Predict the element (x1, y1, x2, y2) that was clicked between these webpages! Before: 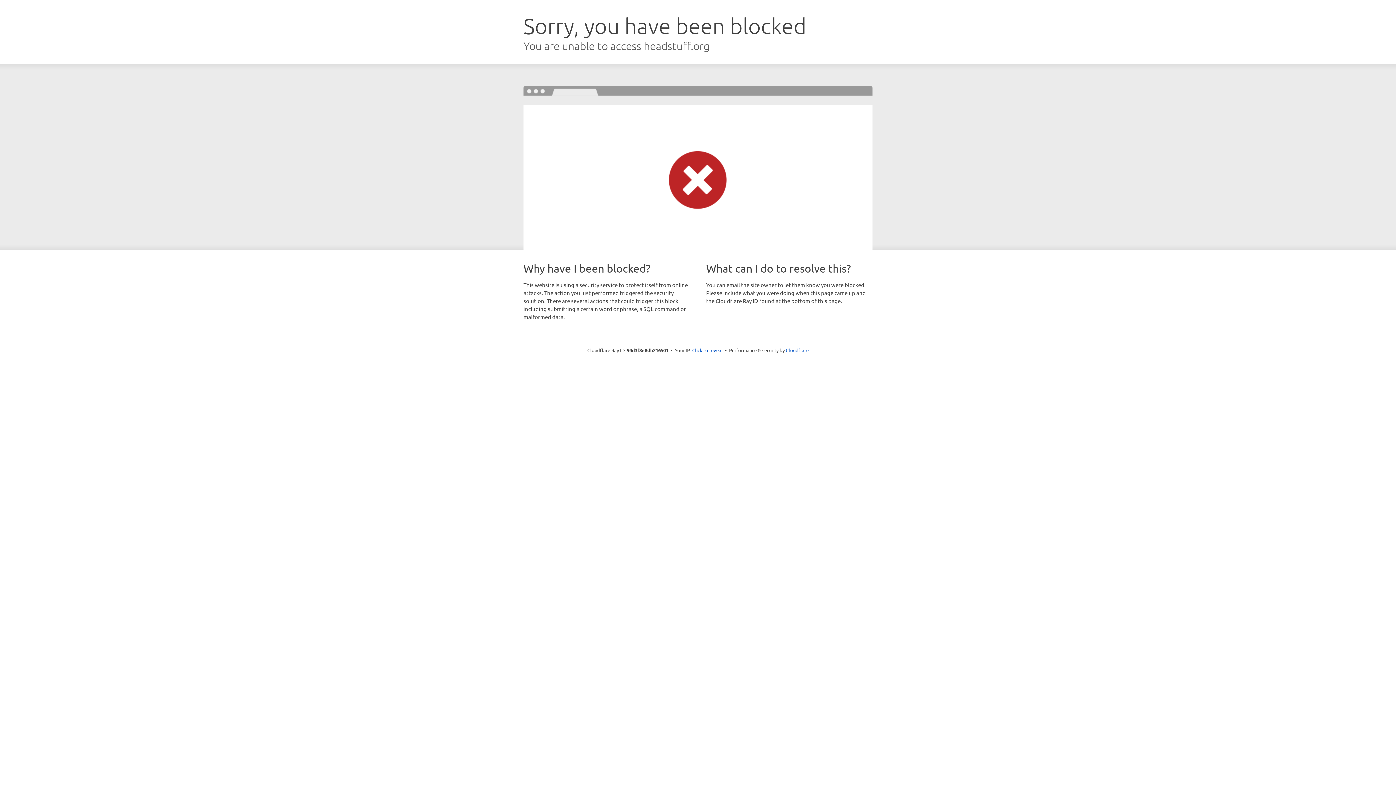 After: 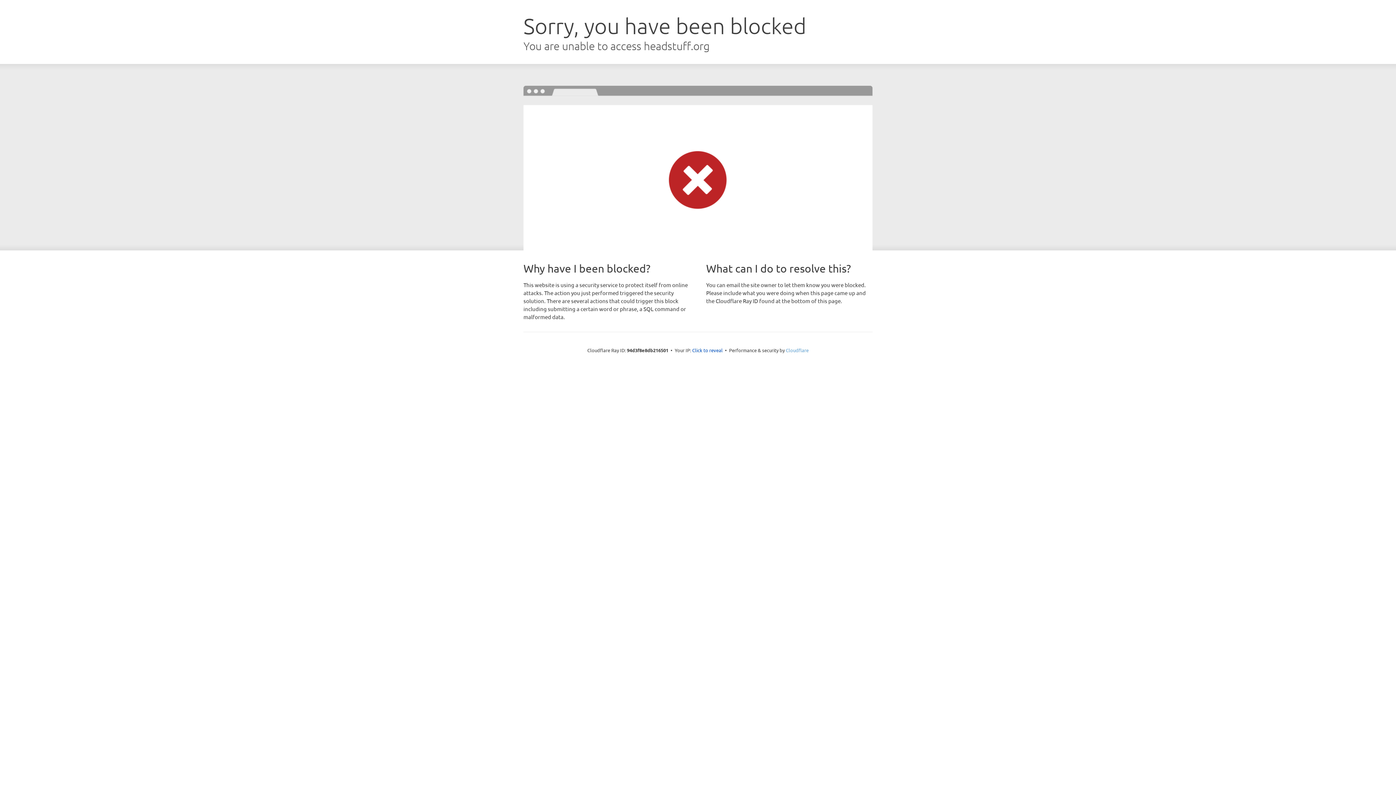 Action: label: Cloudflare bbox: (786, 347, 808, 353)